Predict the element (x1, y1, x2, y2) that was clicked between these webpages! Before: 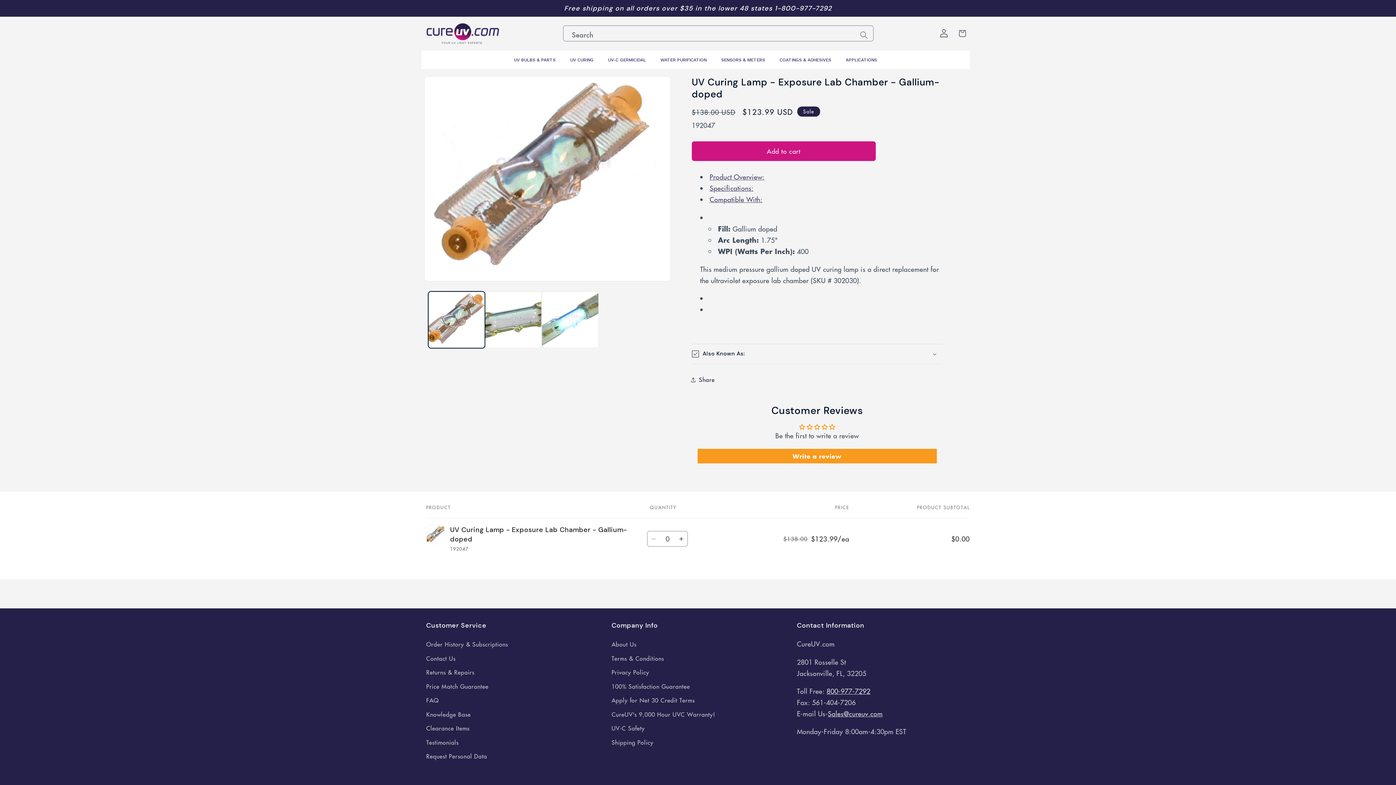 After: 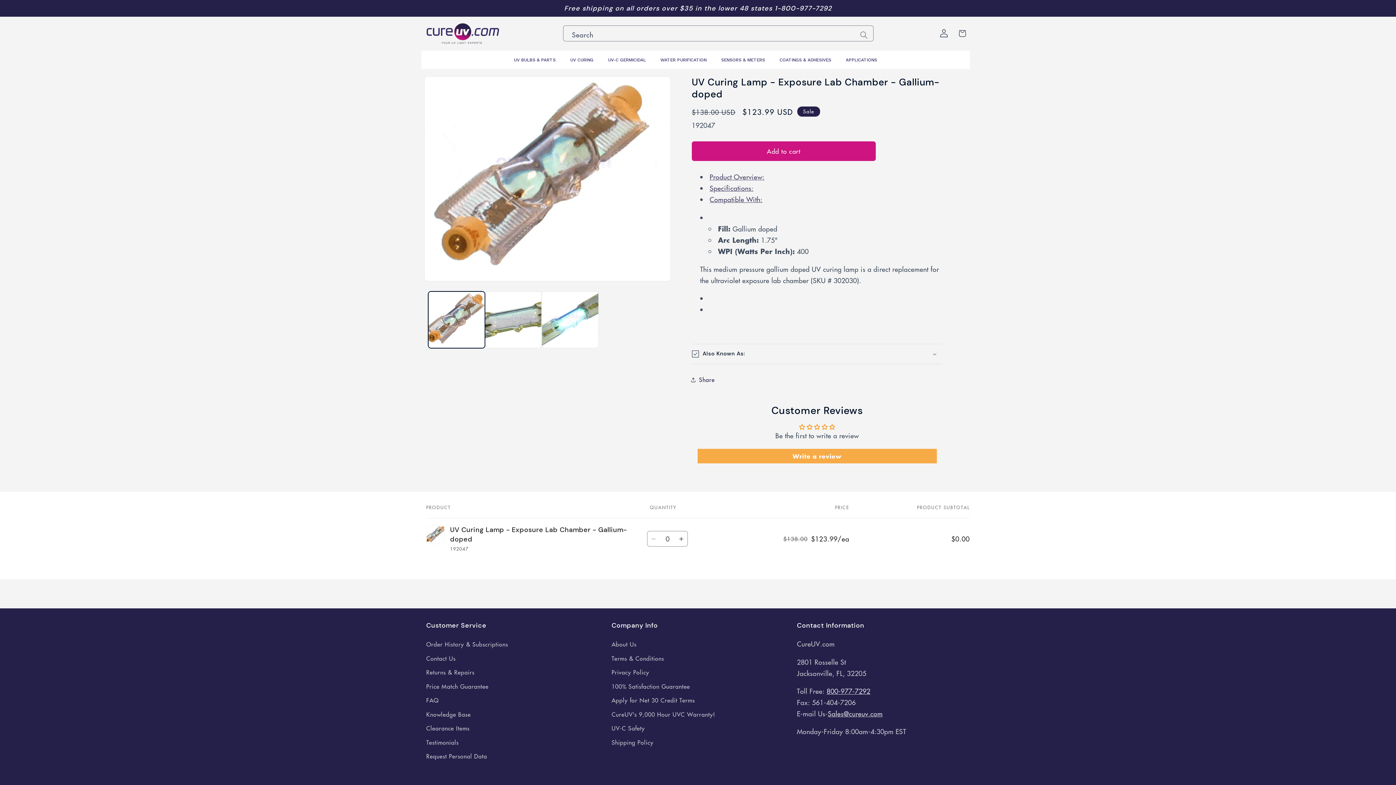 Action: bbox: (697, 449, 937, 463) label: Write a review